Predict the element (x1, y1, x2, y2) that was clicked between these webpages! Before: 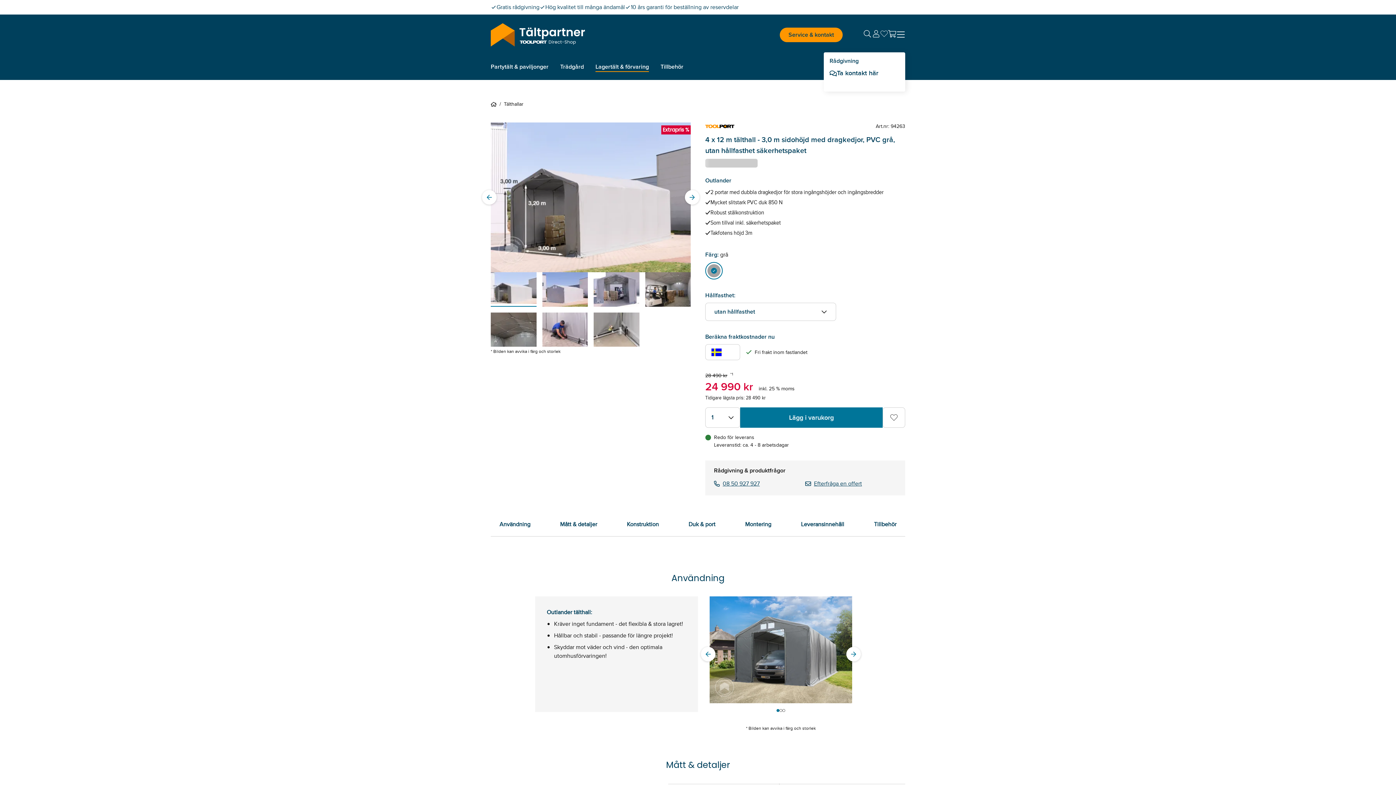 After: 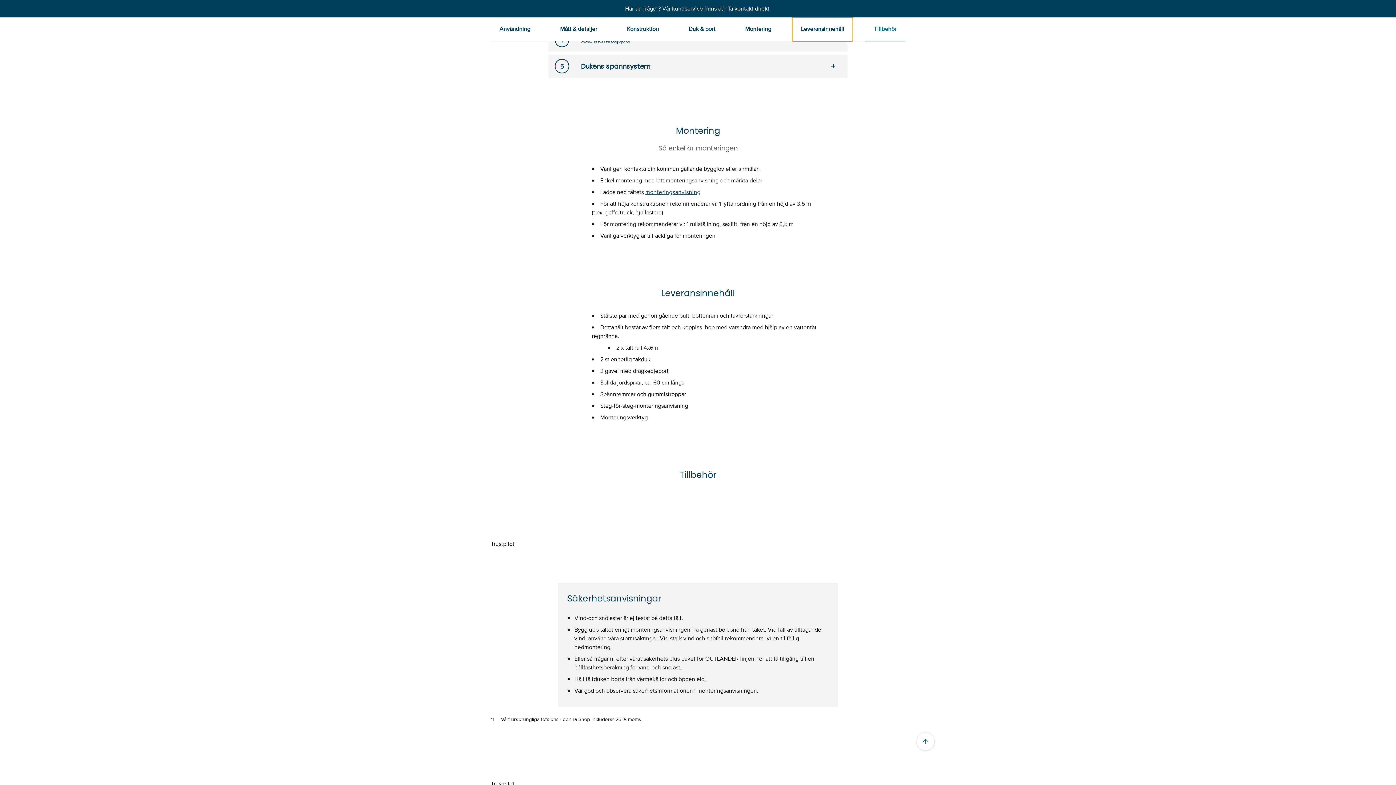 Action: label: Leveransinnehåll bbox: (792, 513, 853, 537)